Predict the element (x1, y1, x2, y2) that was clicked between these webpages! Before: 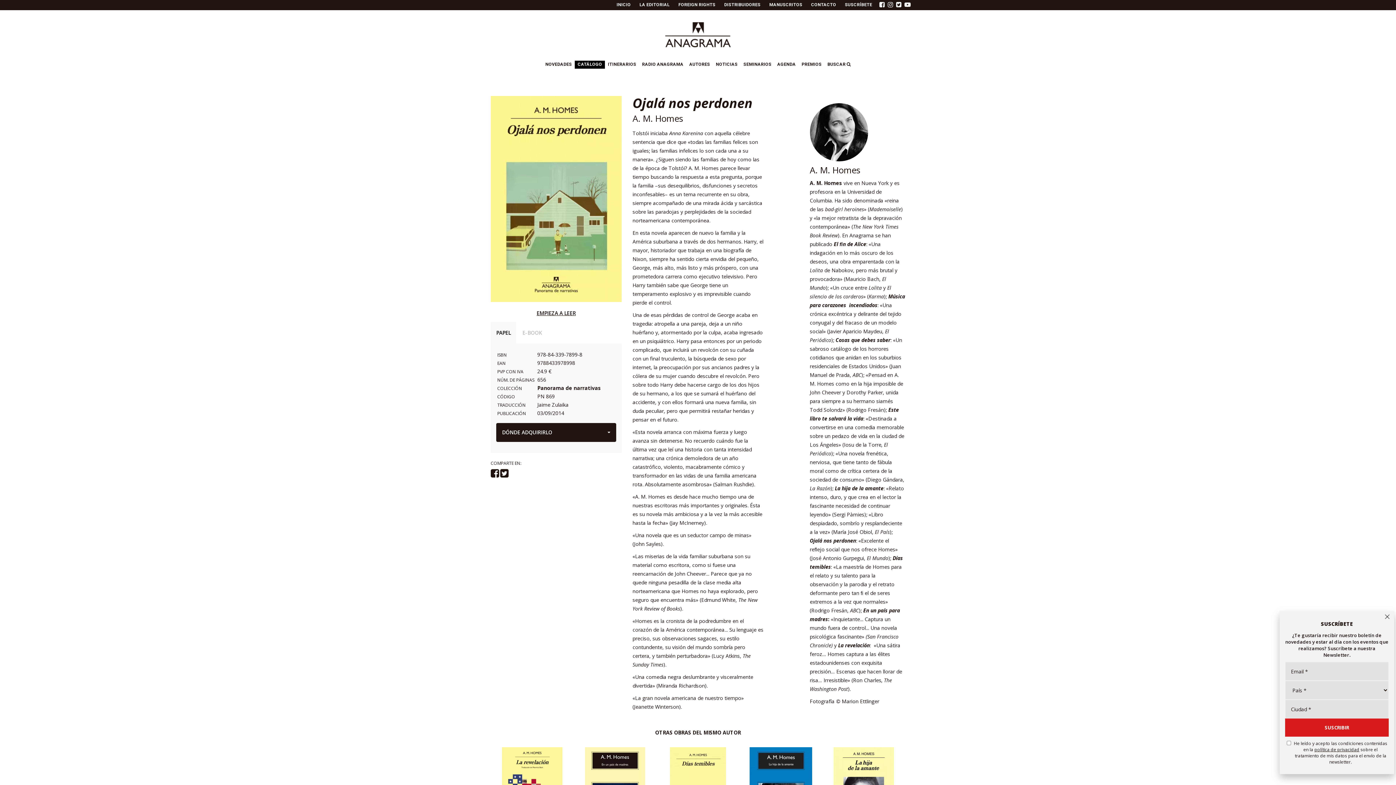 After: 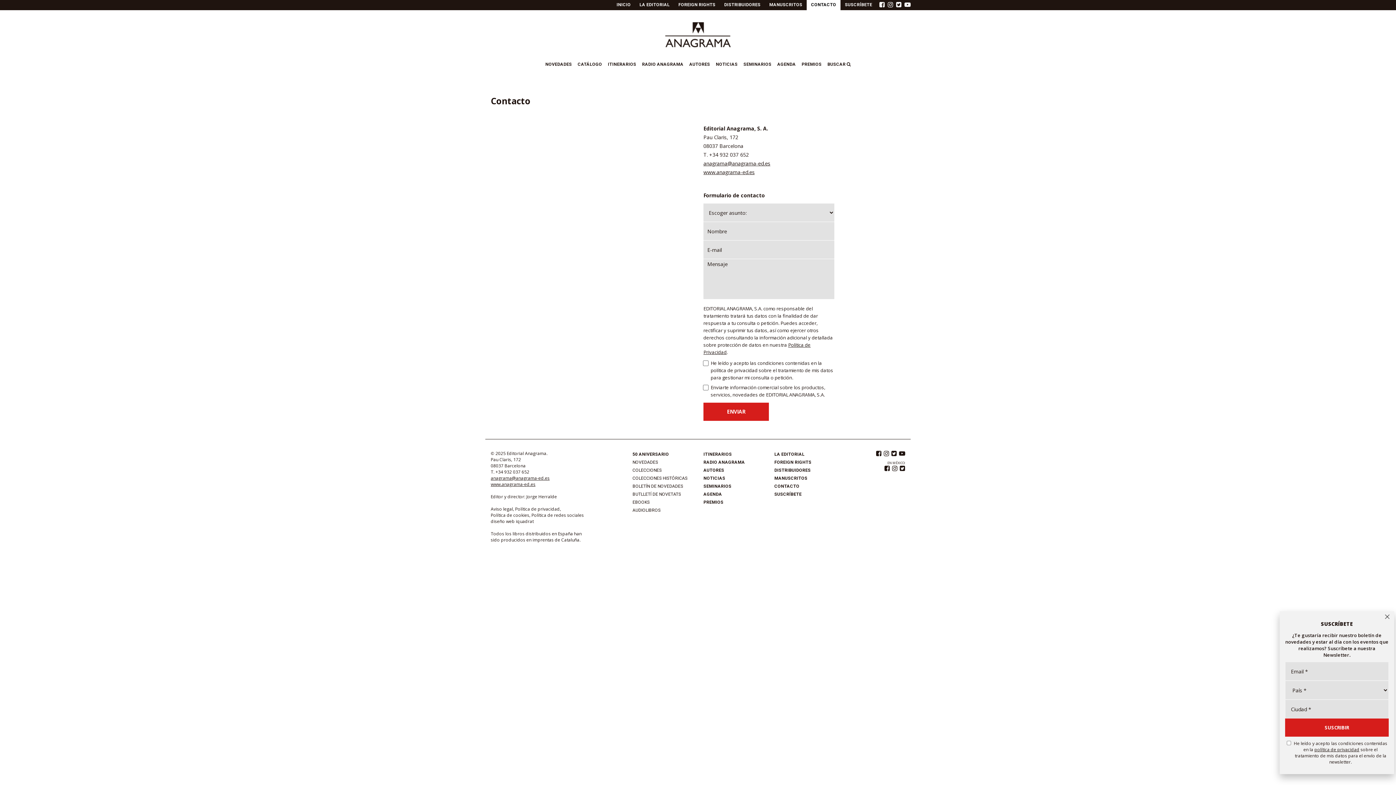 Action: label: CONTACTO bbox: (806, 0, 840, 10)